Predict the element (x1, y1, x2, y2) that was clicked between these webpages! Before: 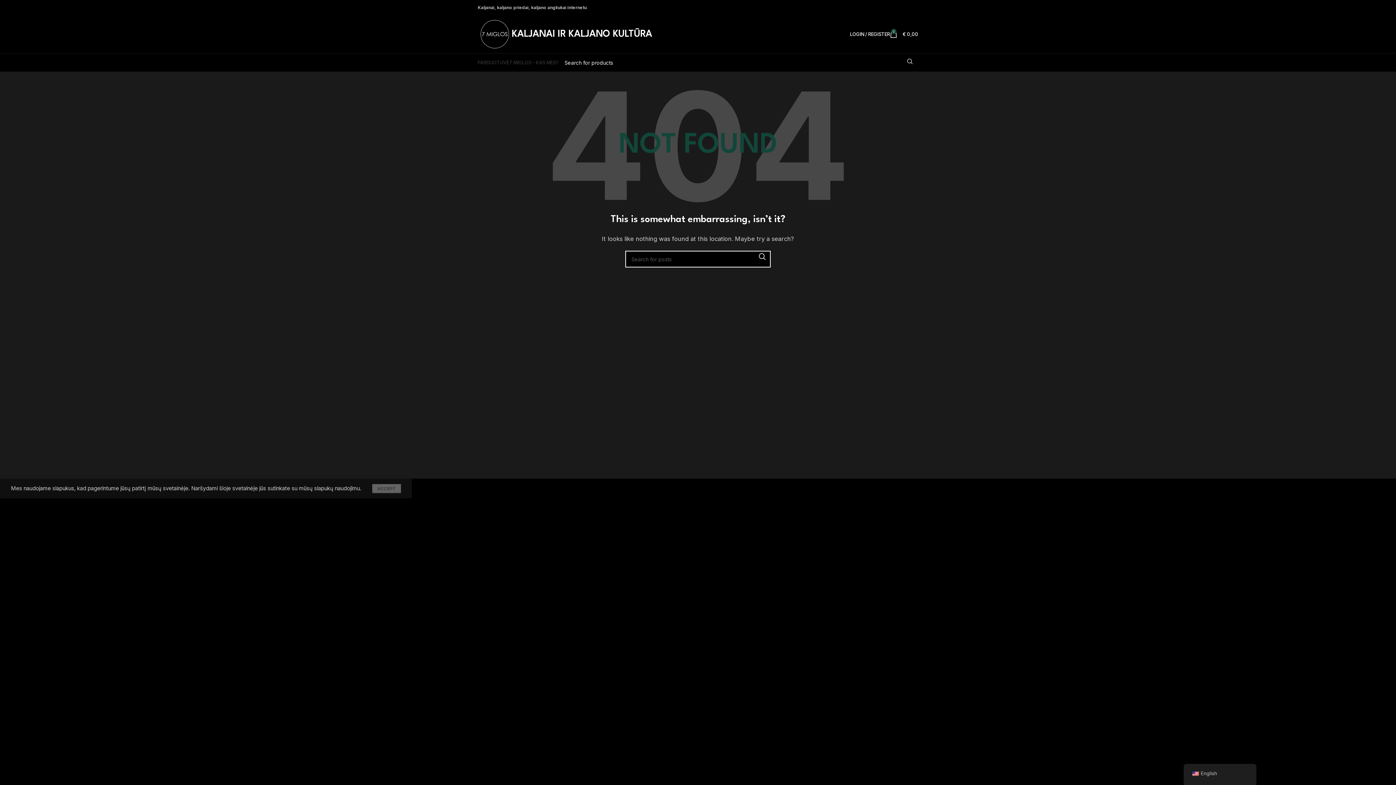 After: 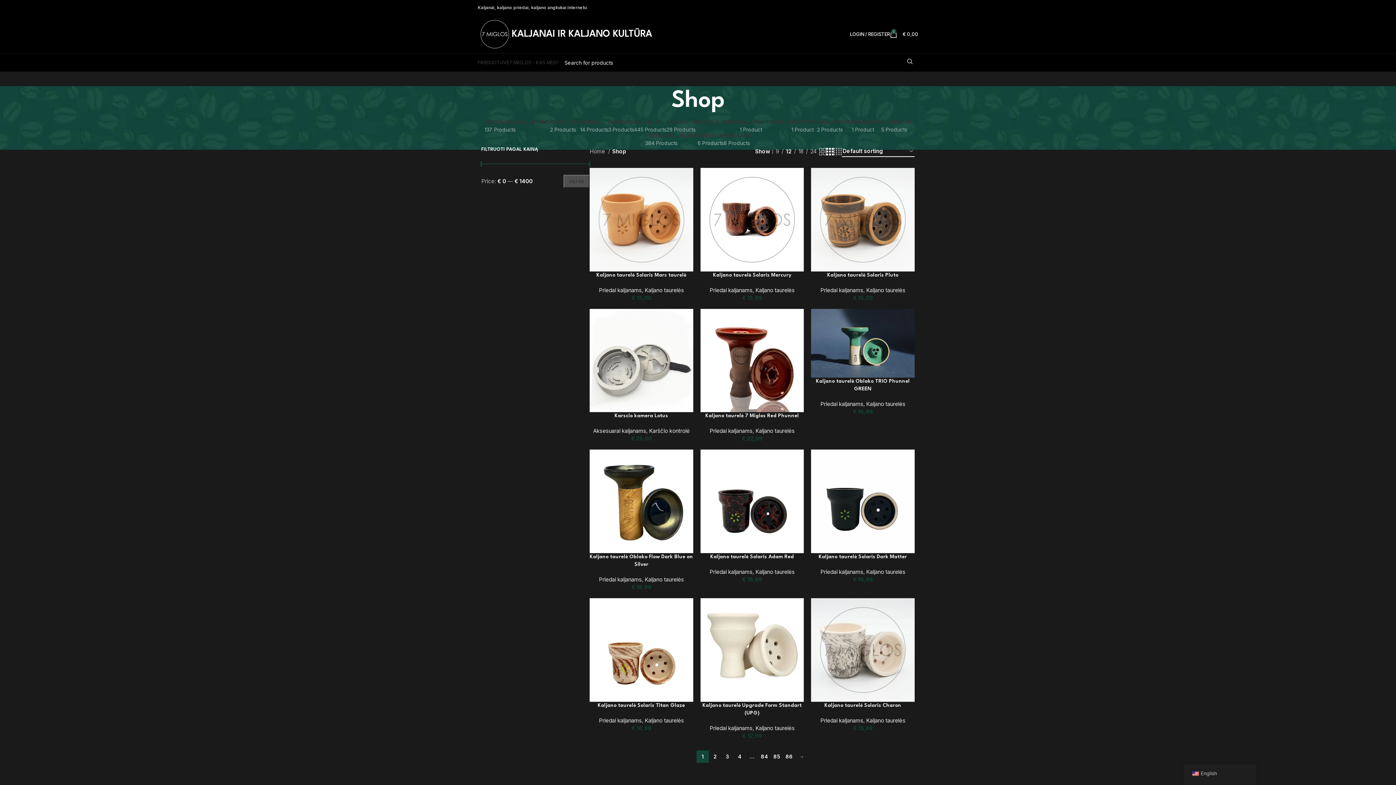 Action: label: PARDUOTUVĖ bbox: (477, 55, 509, 69)